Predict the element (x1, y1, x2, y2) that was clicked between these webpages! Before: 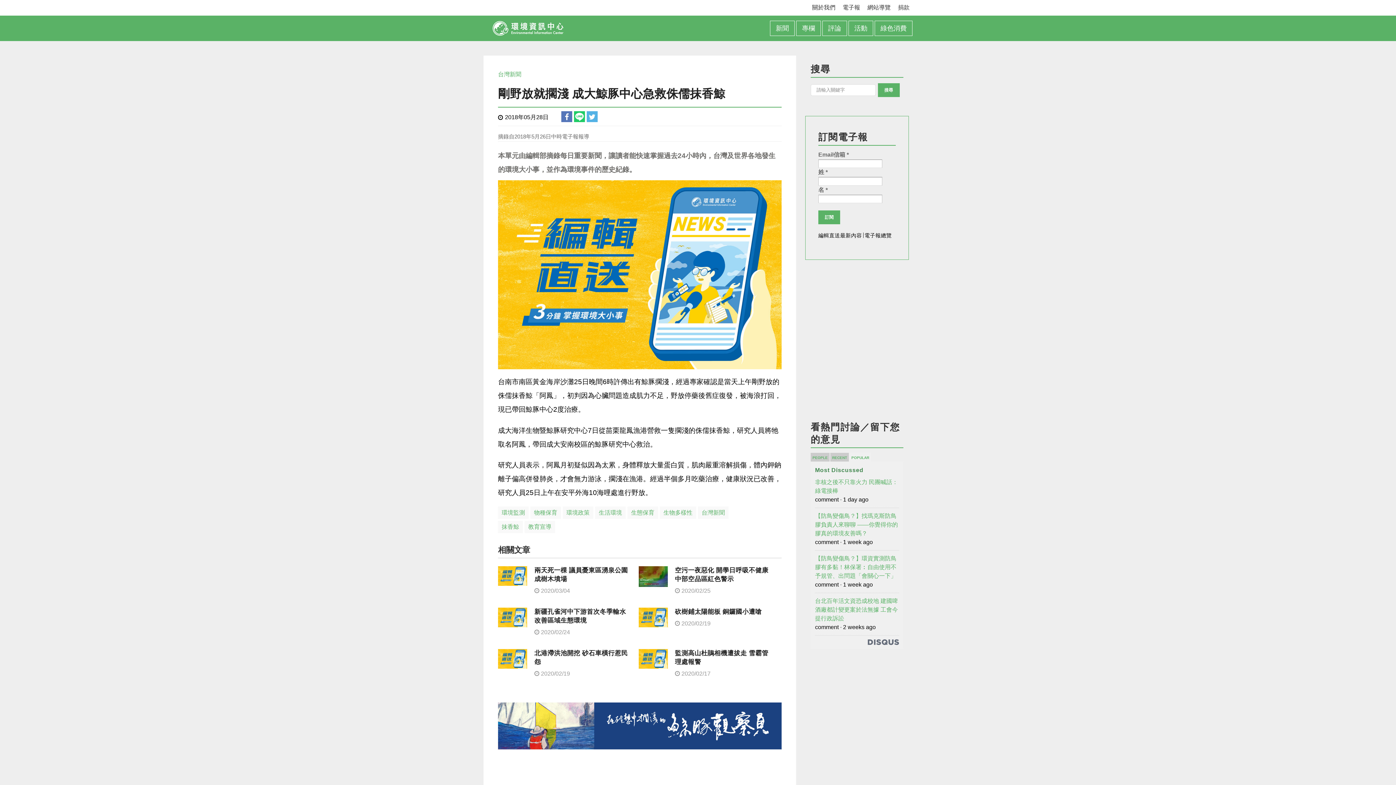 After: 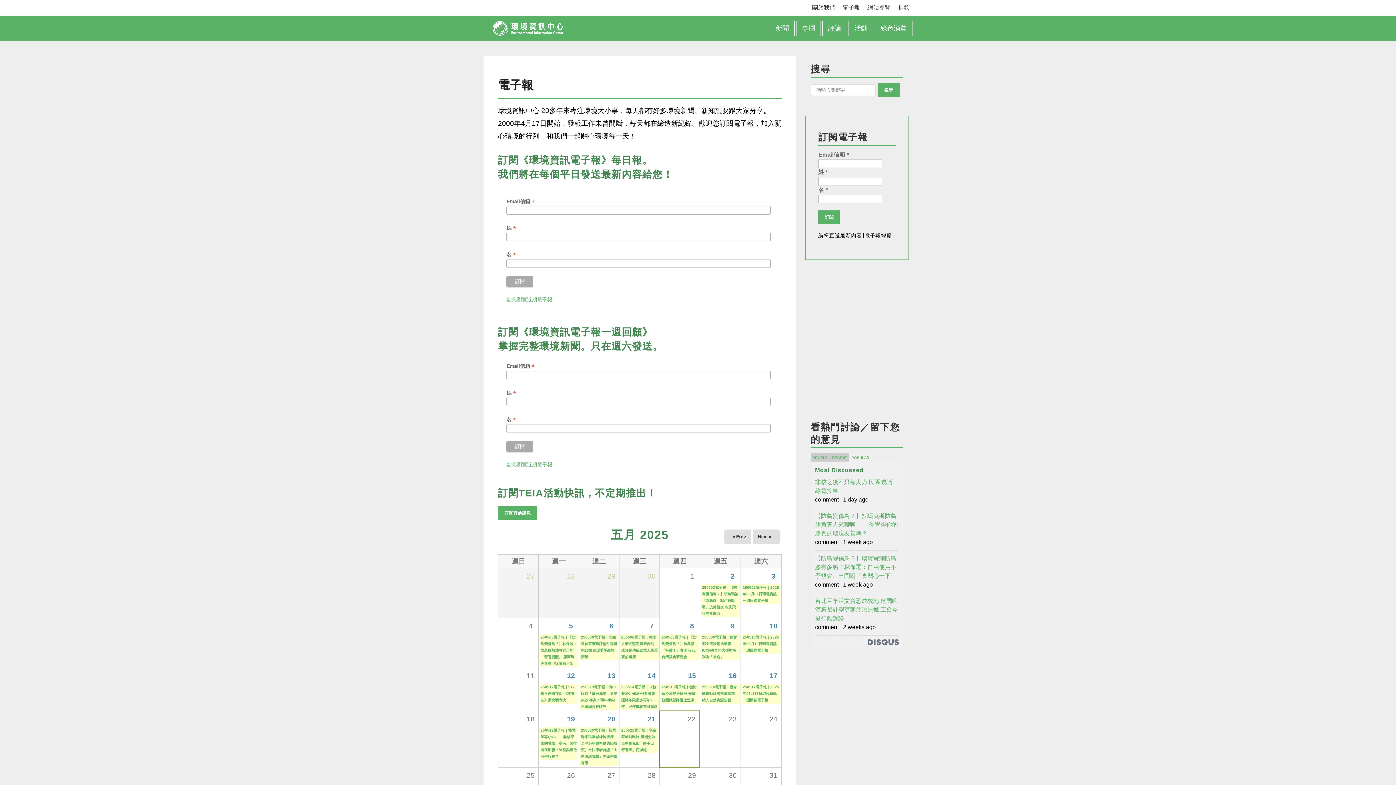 Action: bbox: (864, 232, 892, 238) label: 電子報總覽